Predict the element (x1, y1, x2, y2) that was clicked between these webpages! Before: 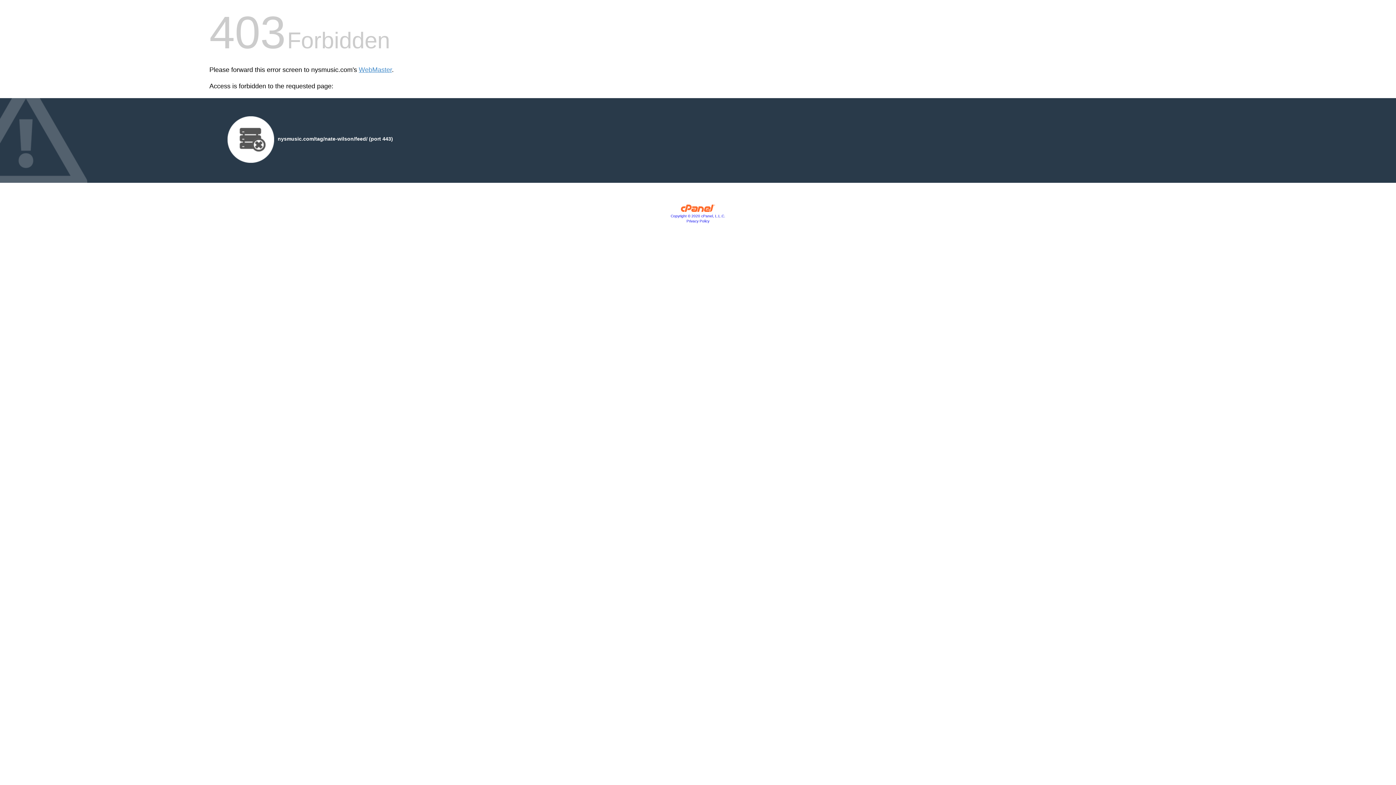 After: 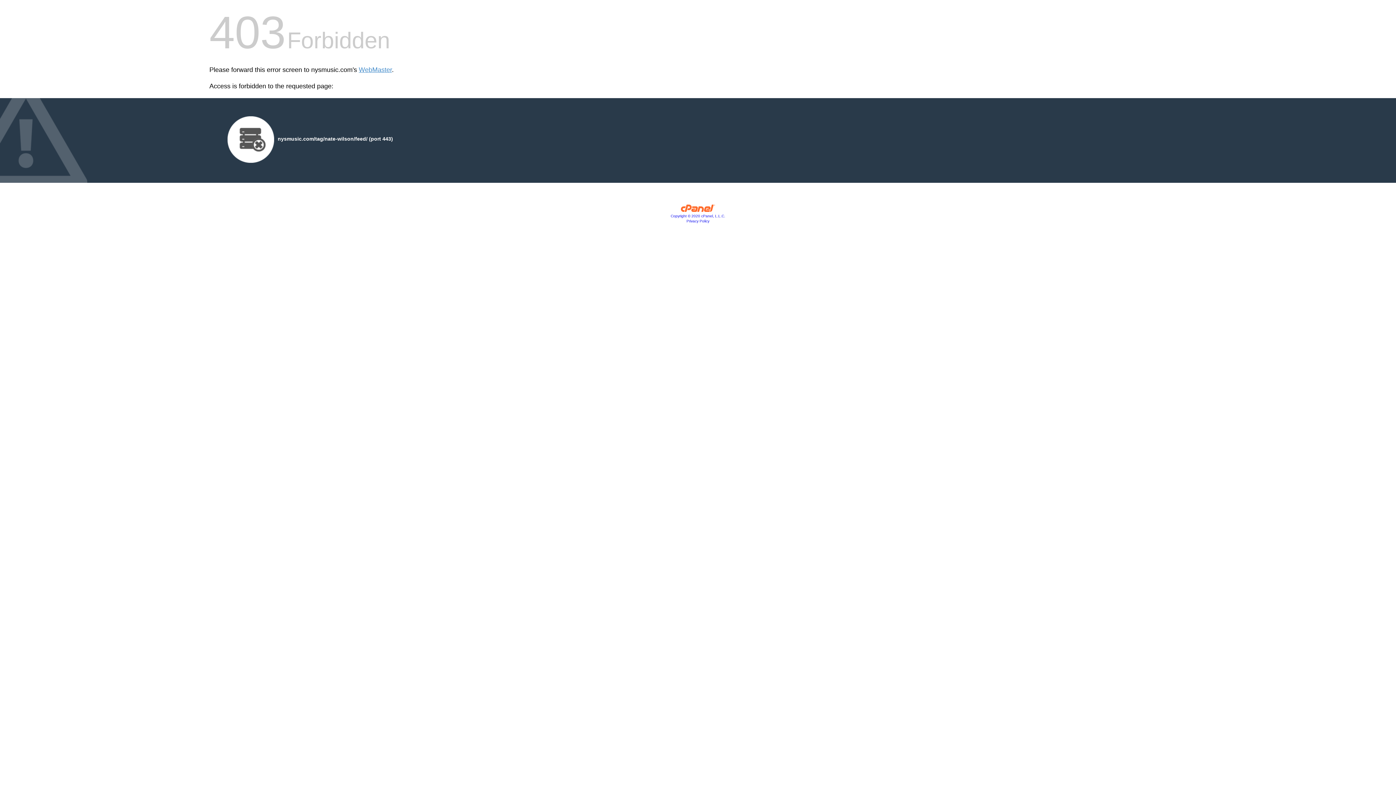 Action: bbox: (680, 207, 715, 213)